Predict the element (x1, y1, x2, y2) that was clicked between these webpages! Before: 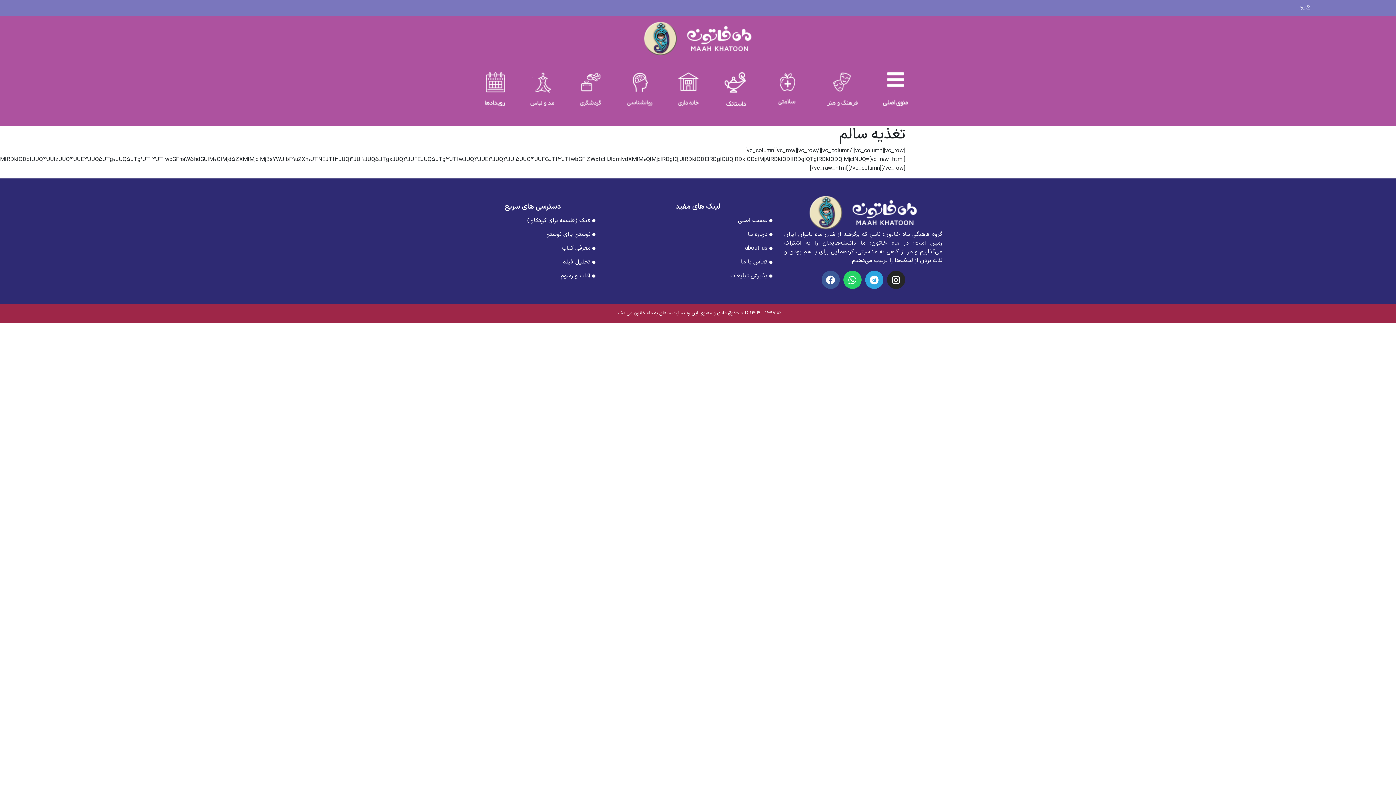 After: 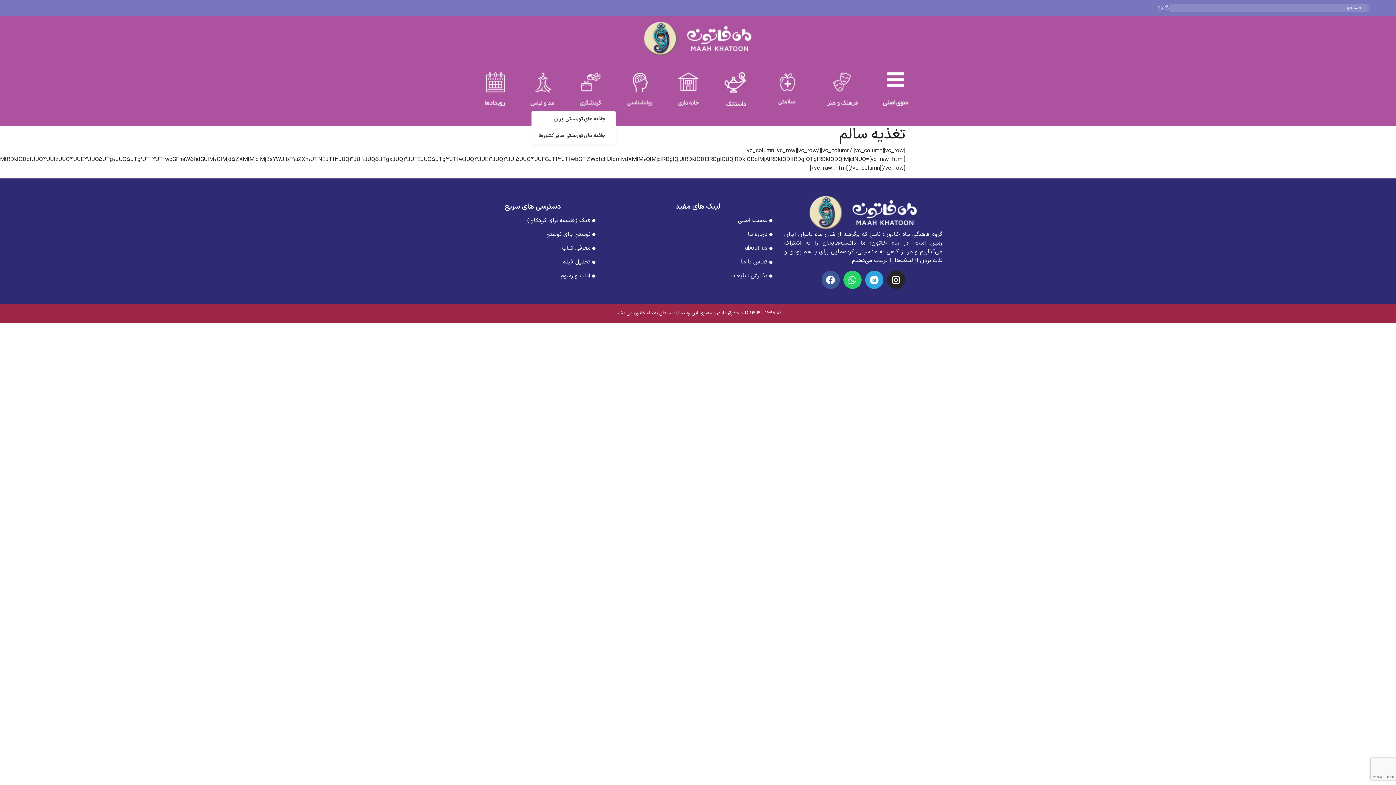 Action: bbox: (568, 67, 615, 110)